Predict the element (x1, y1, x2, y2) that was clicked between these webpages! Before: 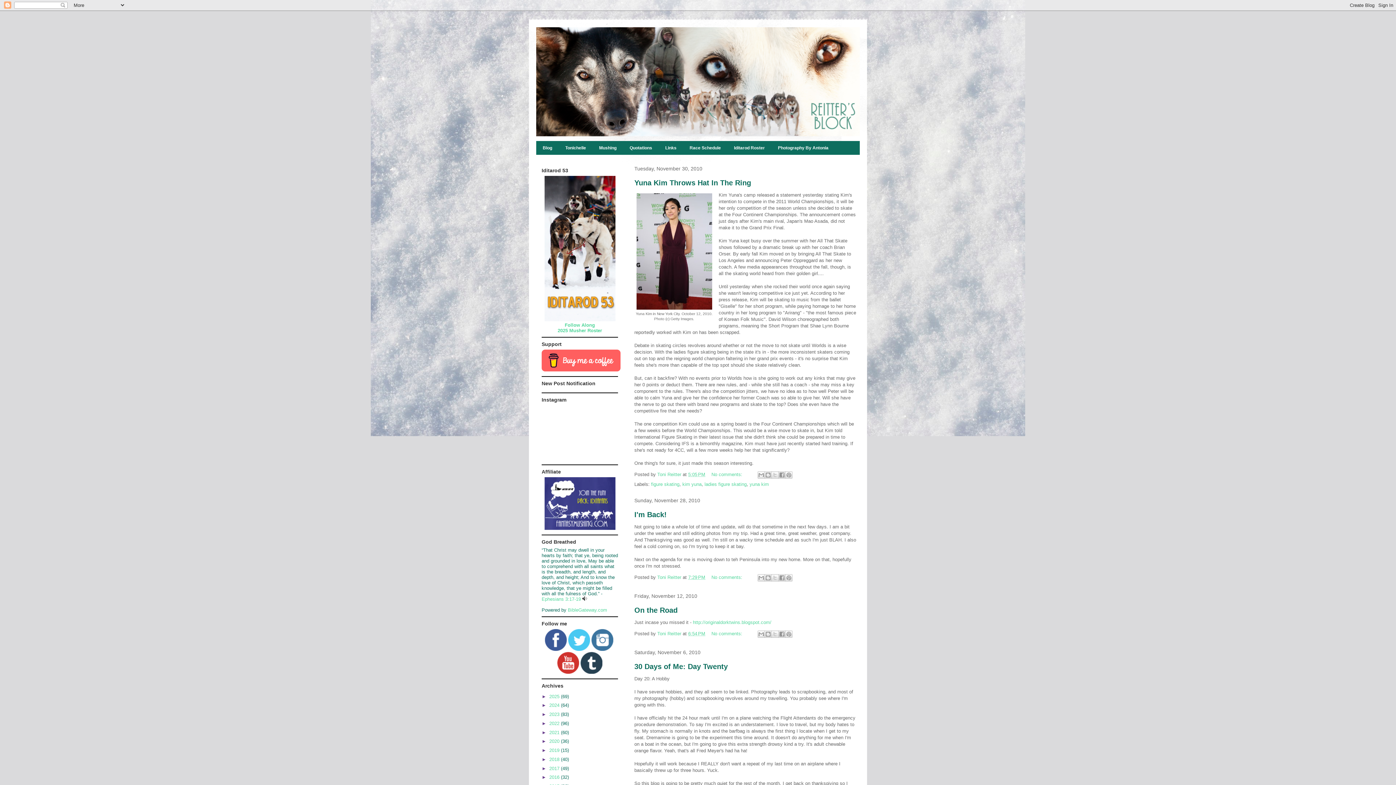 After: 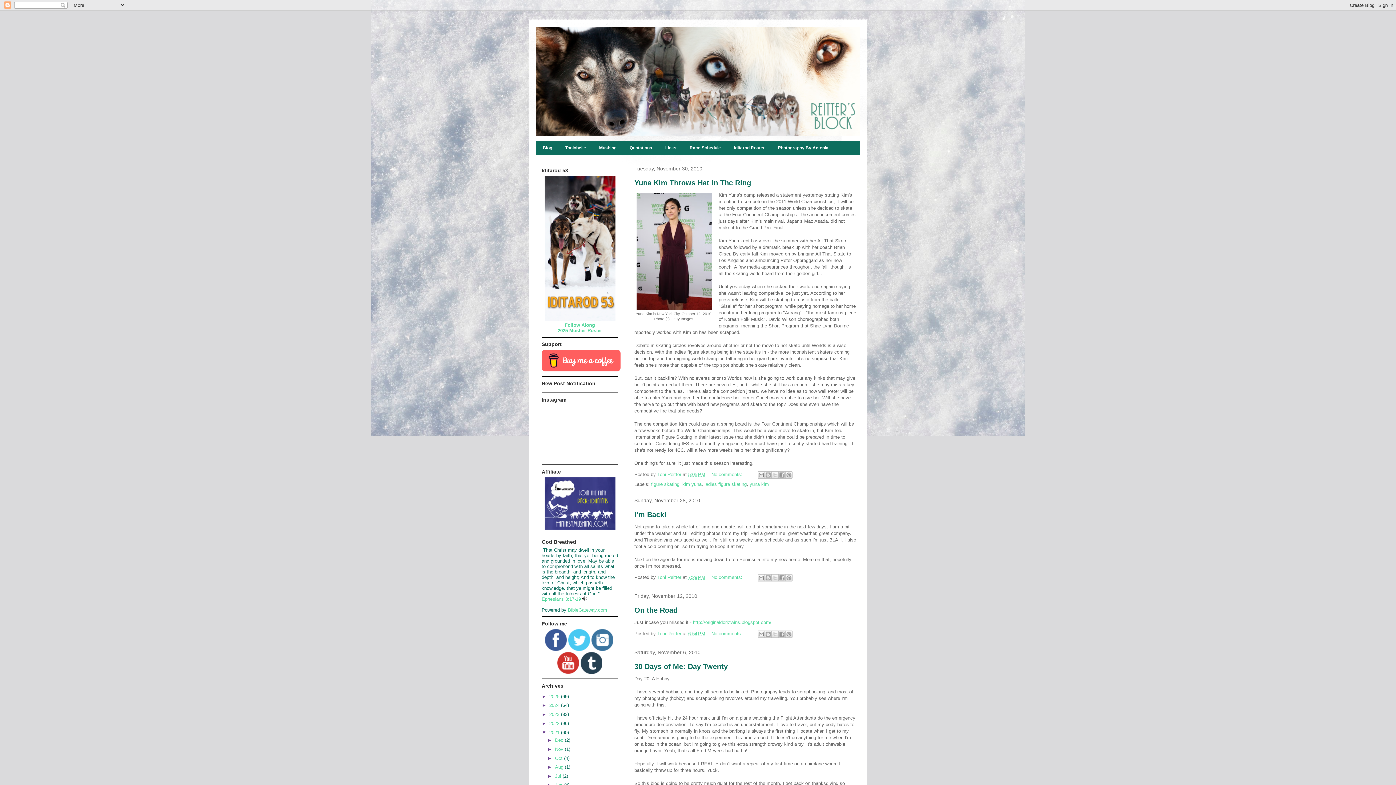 Action: bbox: (541, 730, 549, 735) label: ►  